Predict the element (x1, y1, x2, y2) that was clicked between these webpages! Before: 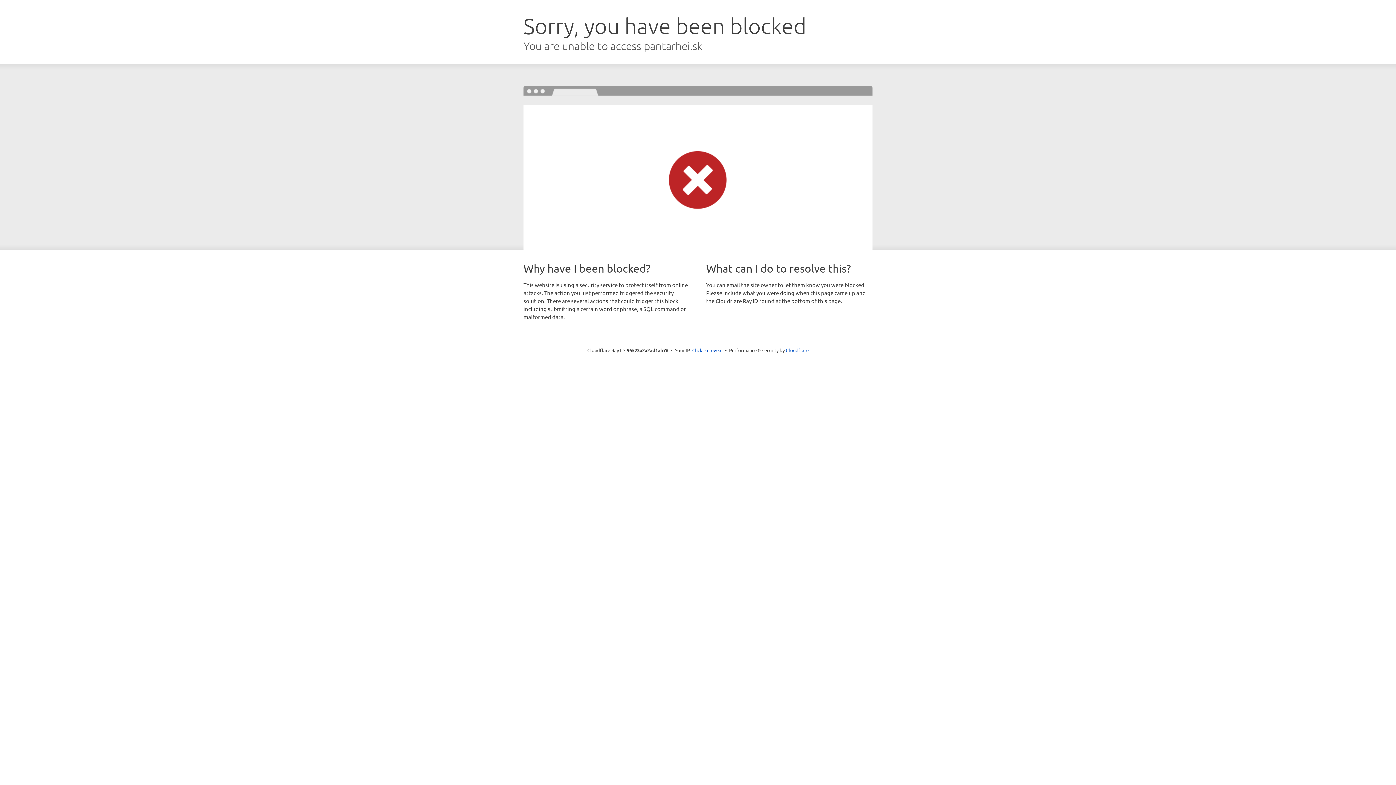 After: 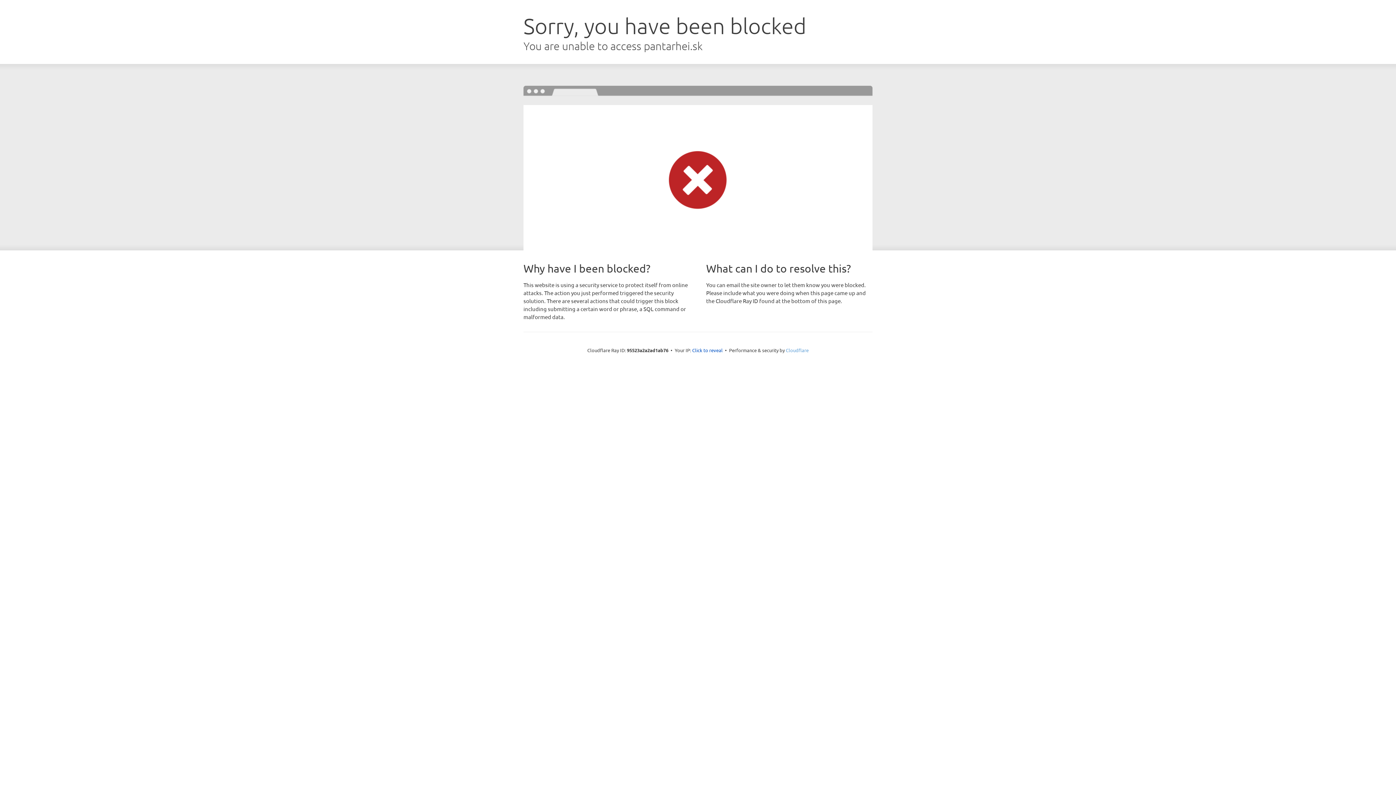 Action: label: Cloudflare bbox: (786, 347, 808, 353)